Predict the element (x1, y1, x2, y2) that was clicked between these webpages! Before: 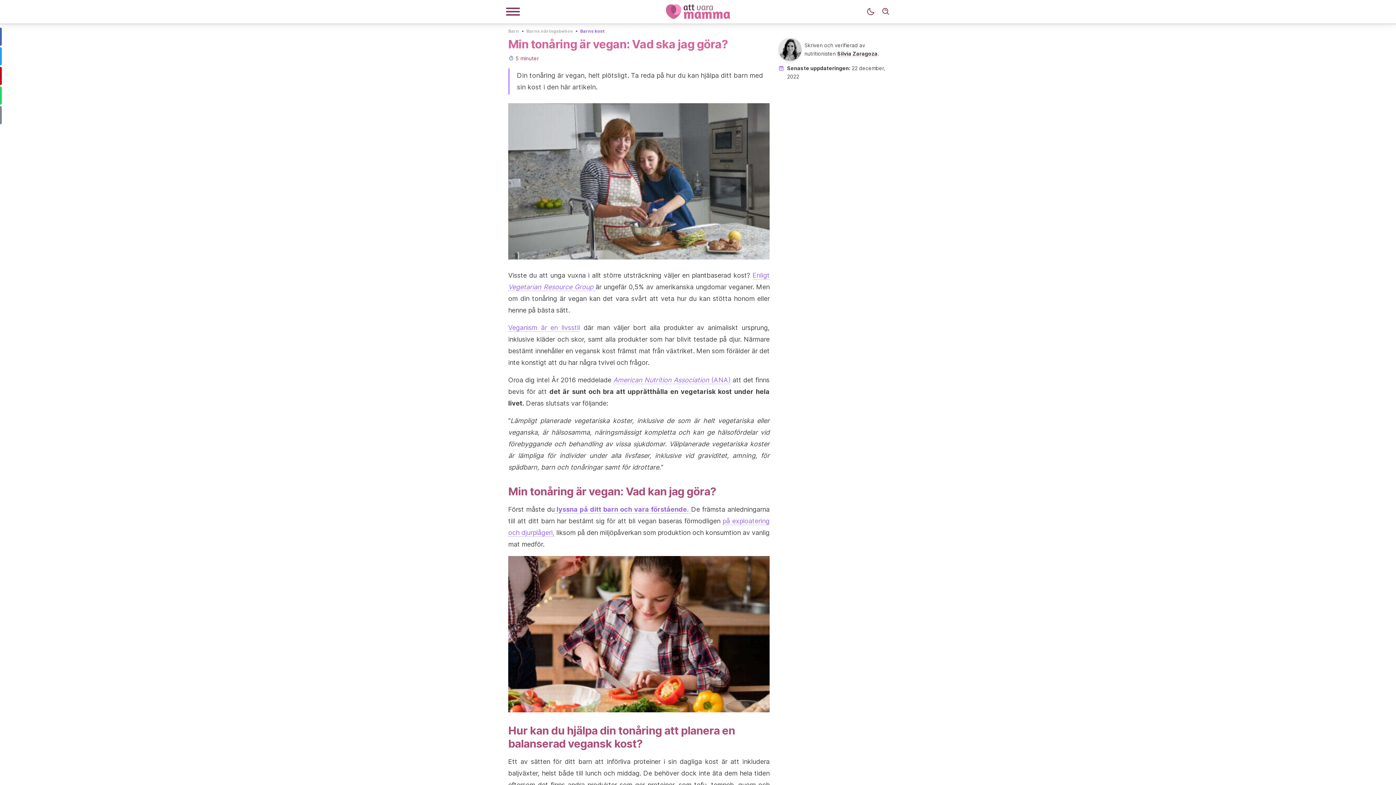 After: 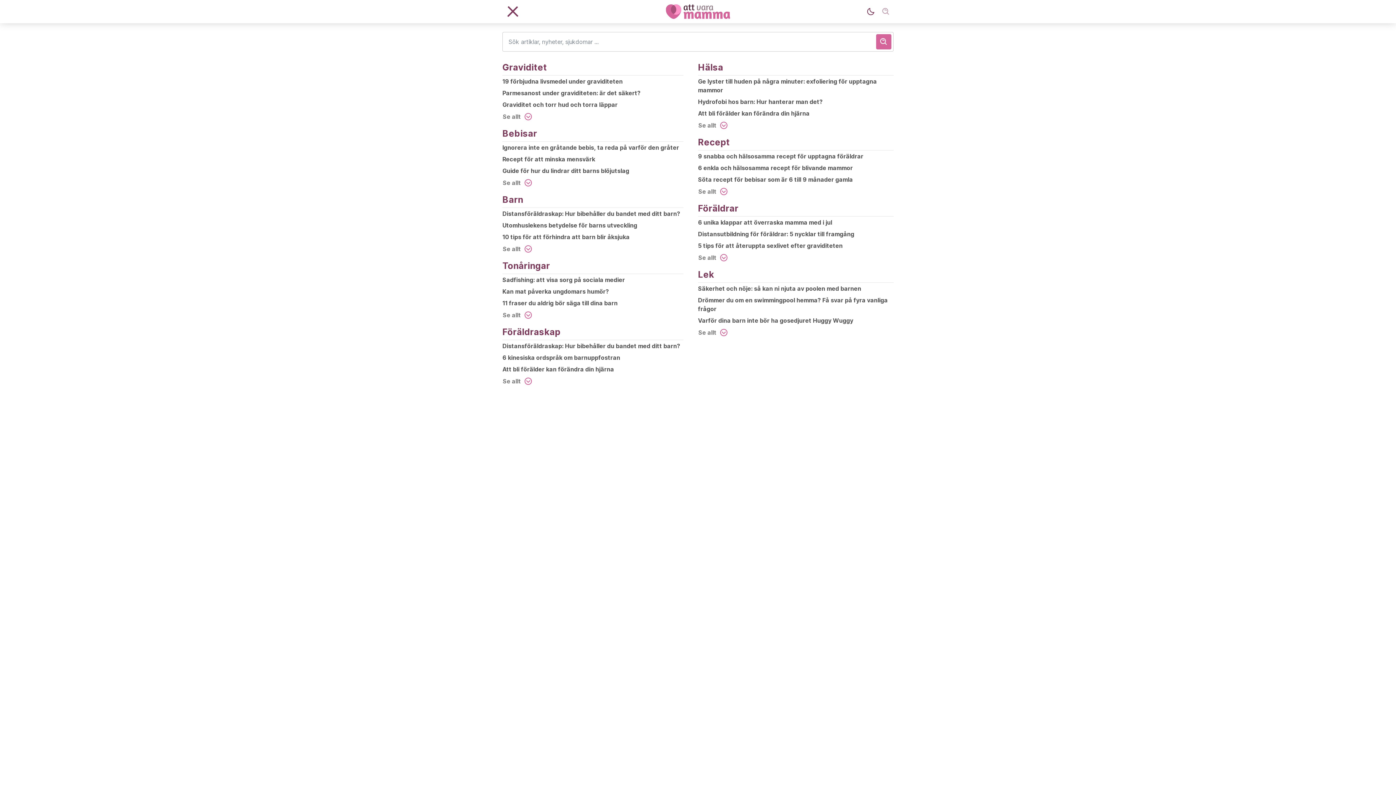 Action: bbox: (878, 4, 893, 19) label: Sök